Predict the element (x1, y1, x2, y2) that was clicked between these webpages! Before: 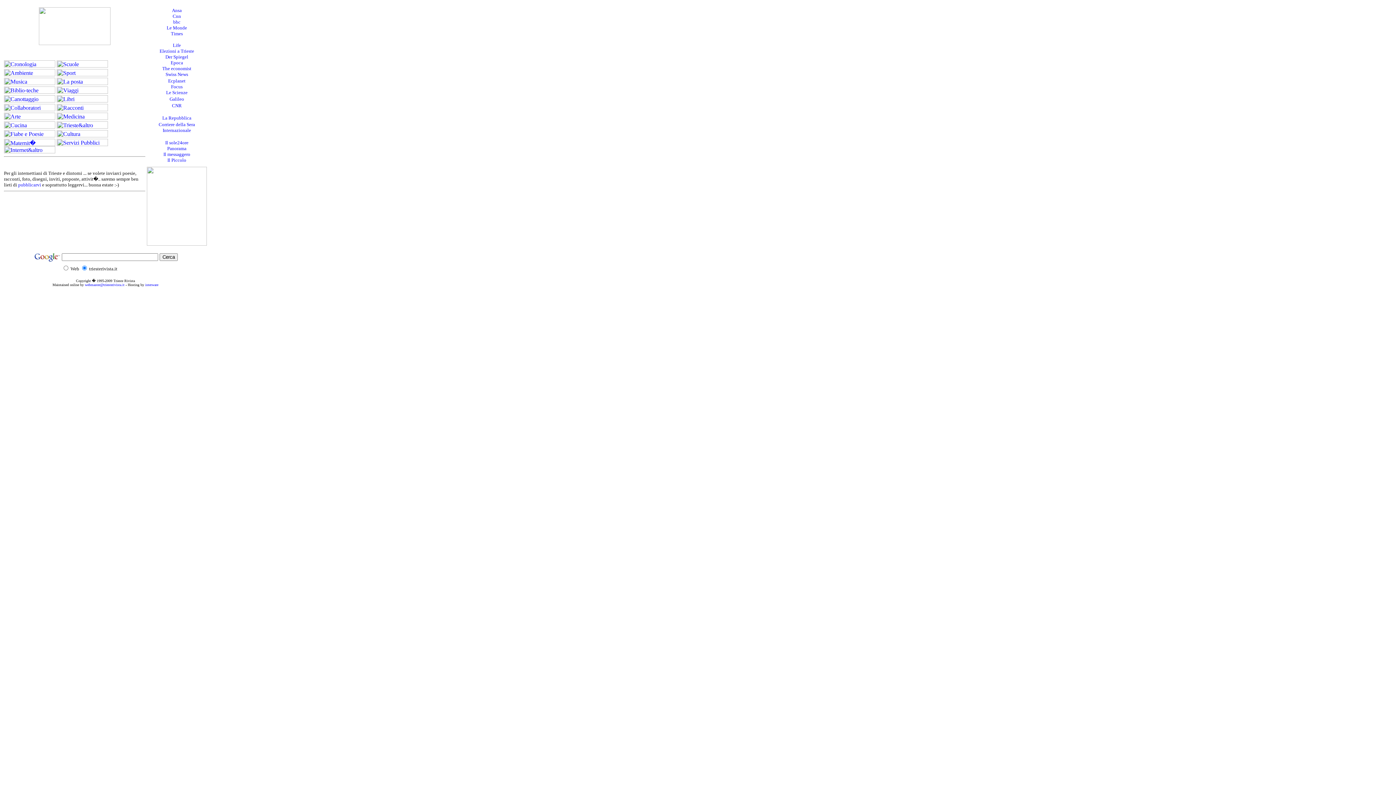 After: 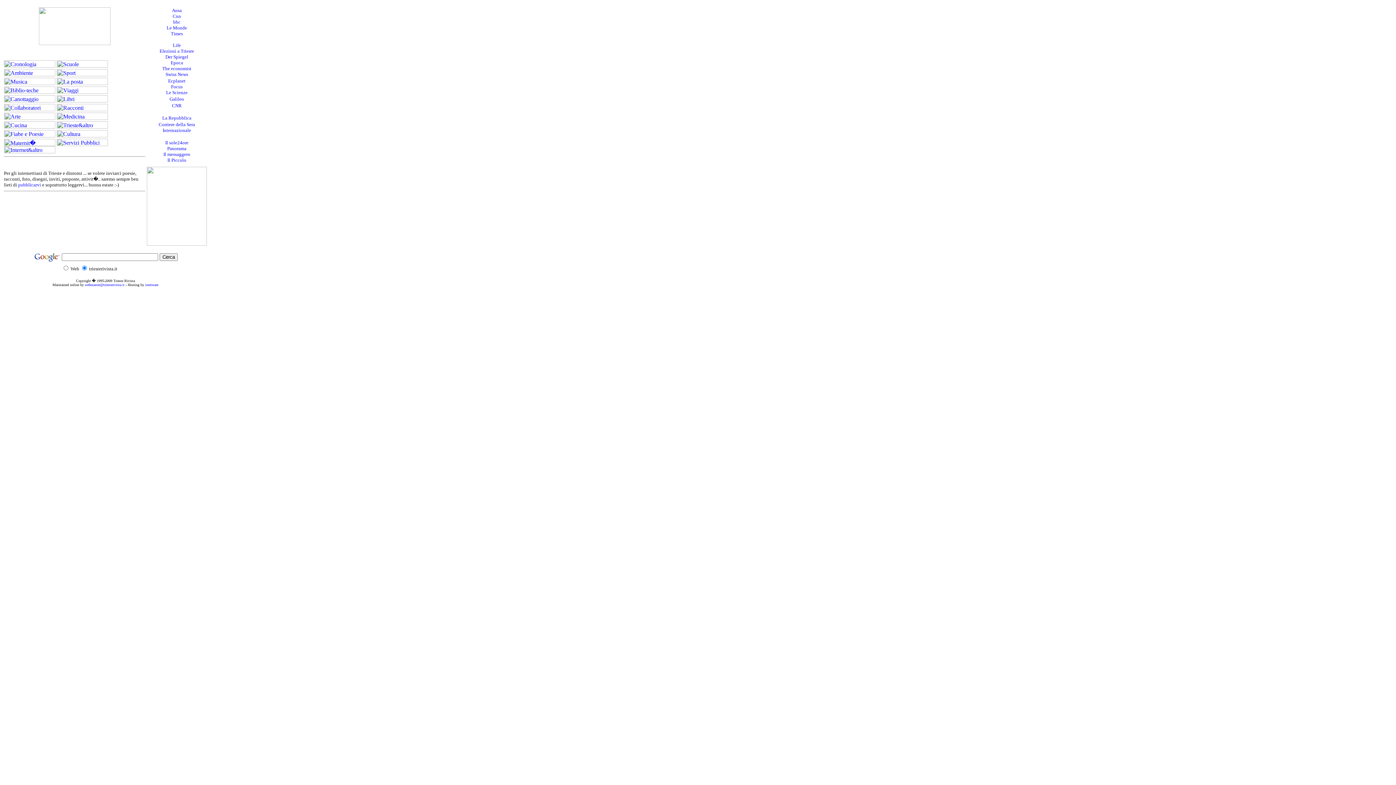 Action: bbox: (4, 137, 55, 143)